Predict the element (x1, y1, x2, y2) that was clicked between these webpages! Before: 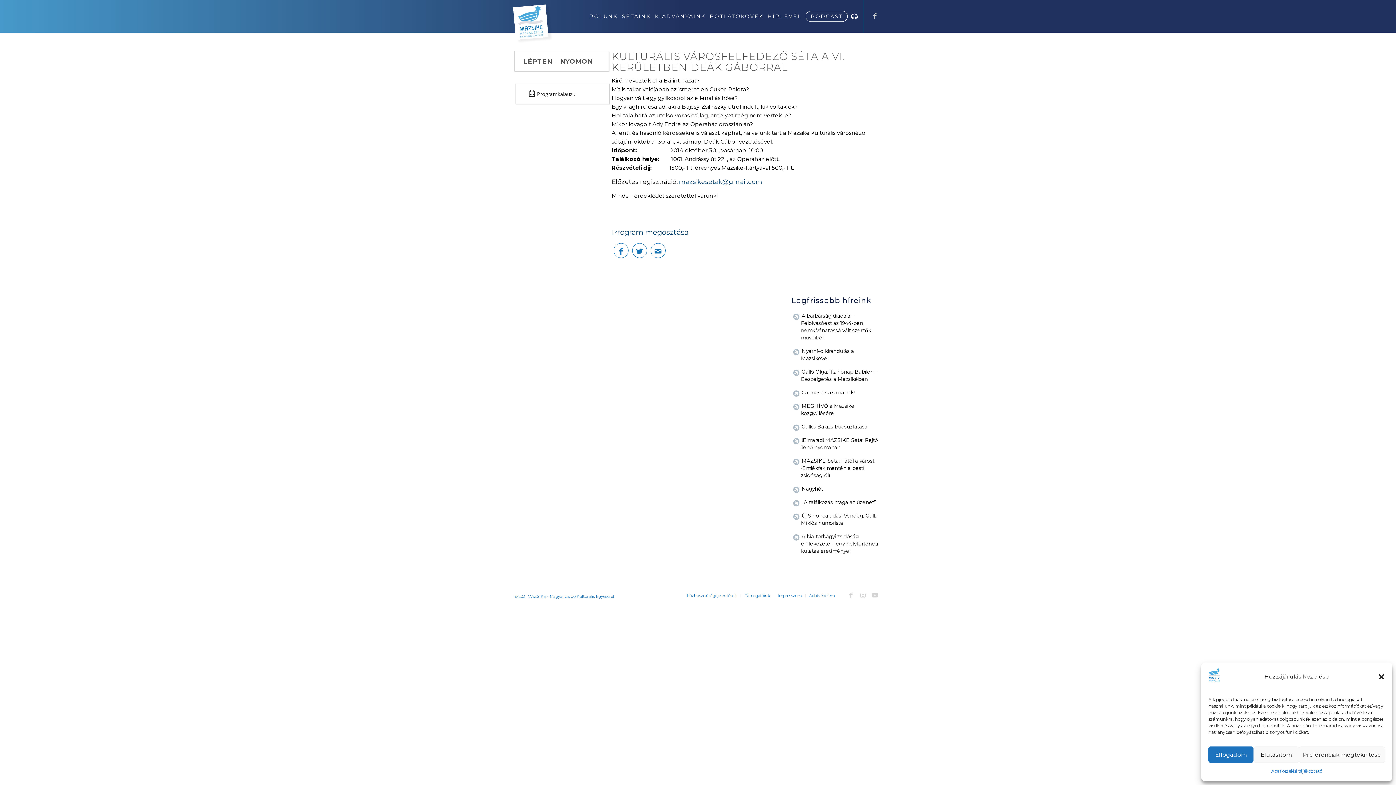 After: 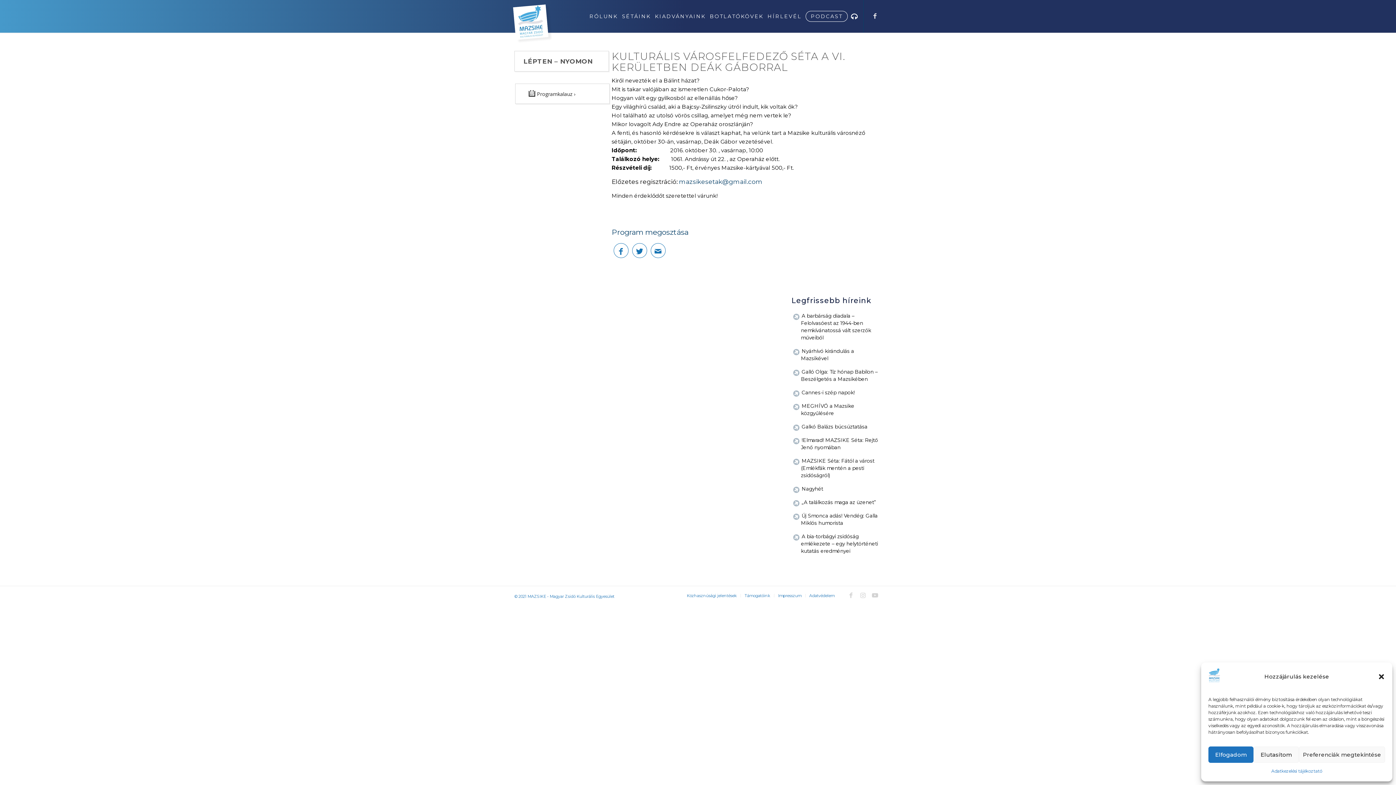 Action: bbox: (869, 10, 880, 21) label: Link to Facebook